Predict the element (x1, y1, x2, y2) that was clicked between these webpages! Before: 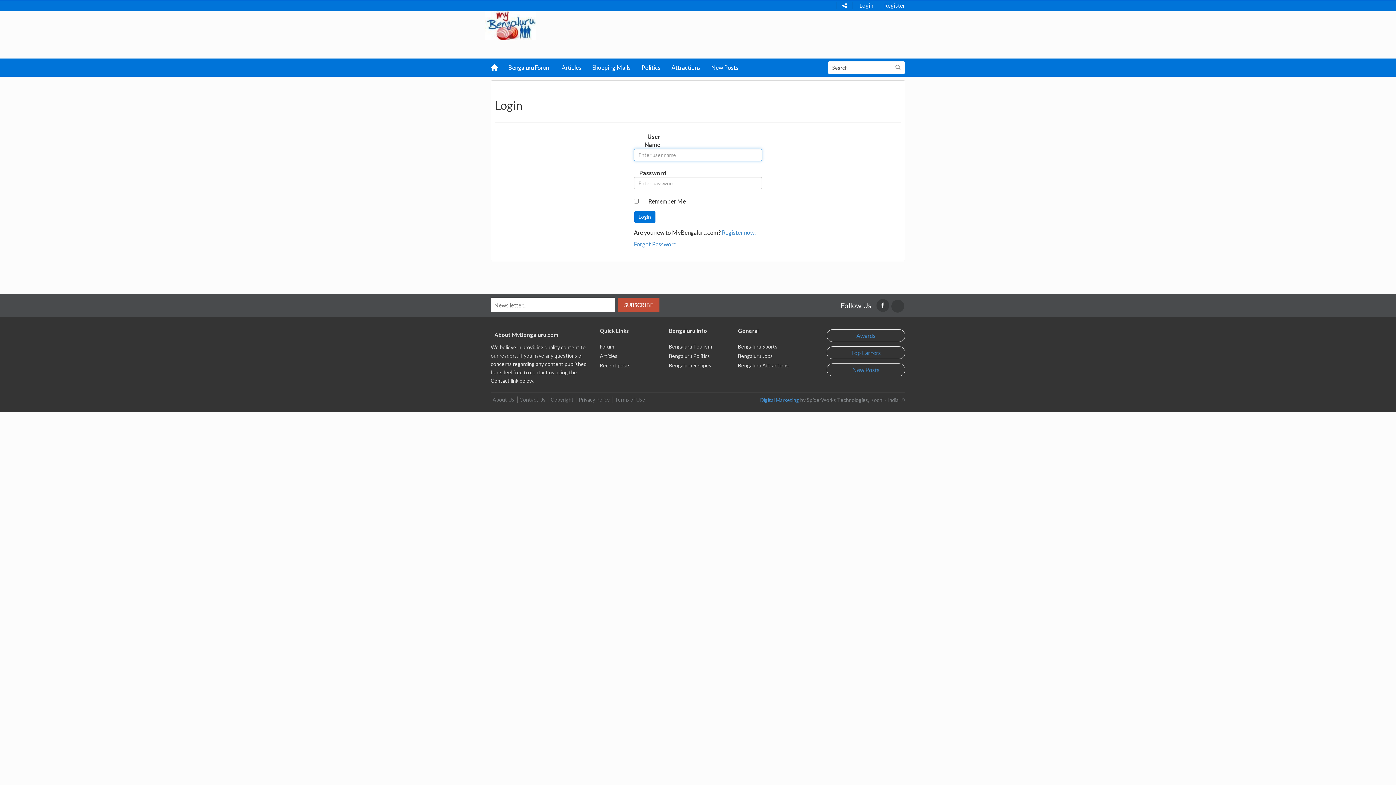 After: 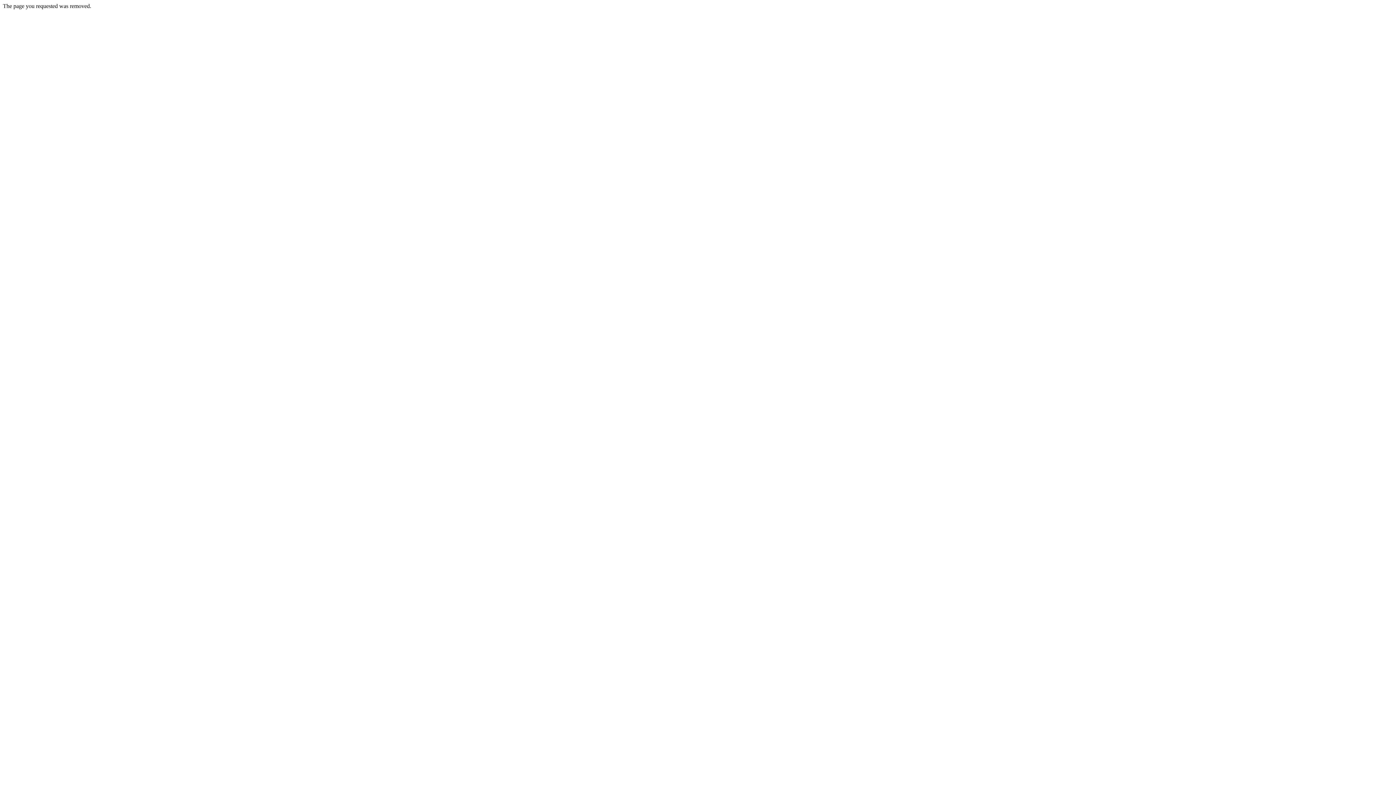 Action: label: Politics bbox: (636, 58, 666, 76)